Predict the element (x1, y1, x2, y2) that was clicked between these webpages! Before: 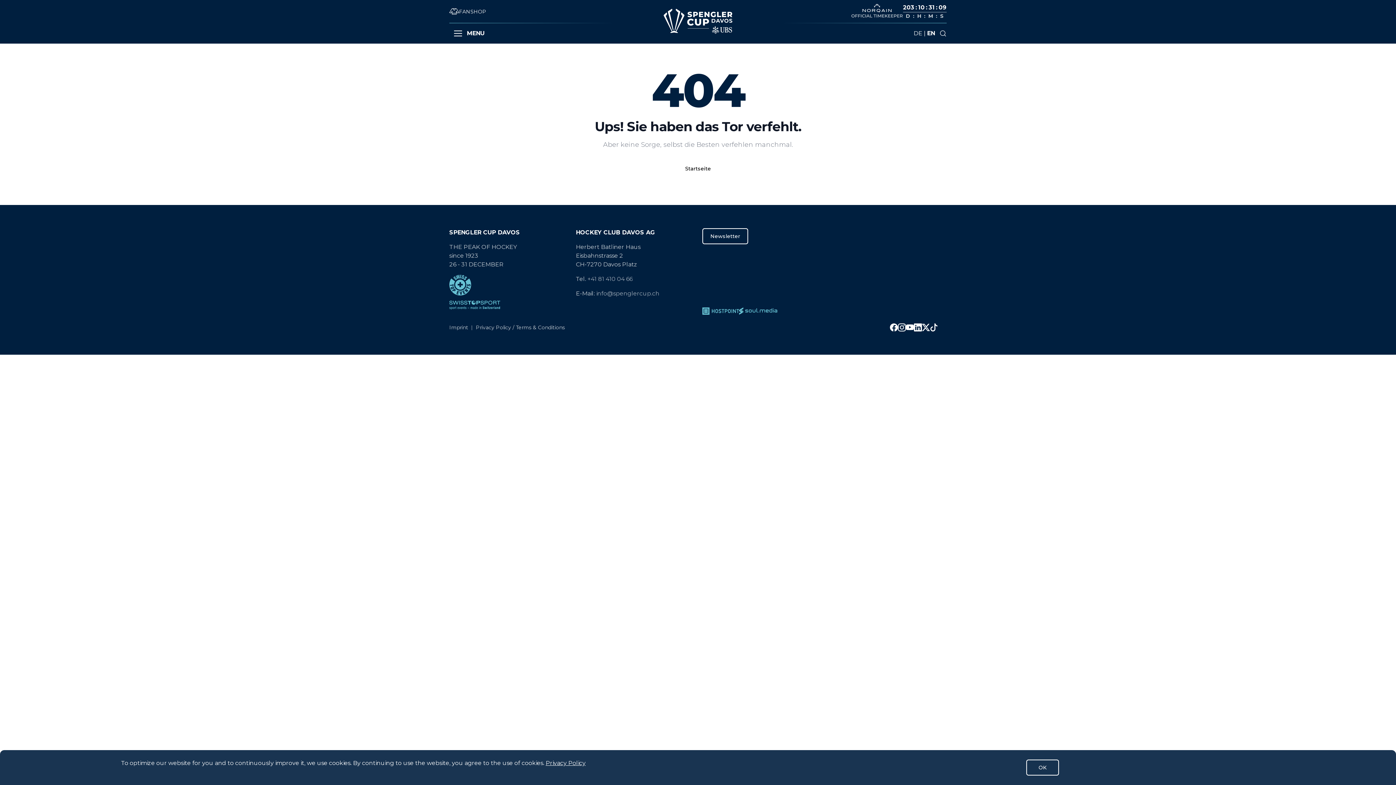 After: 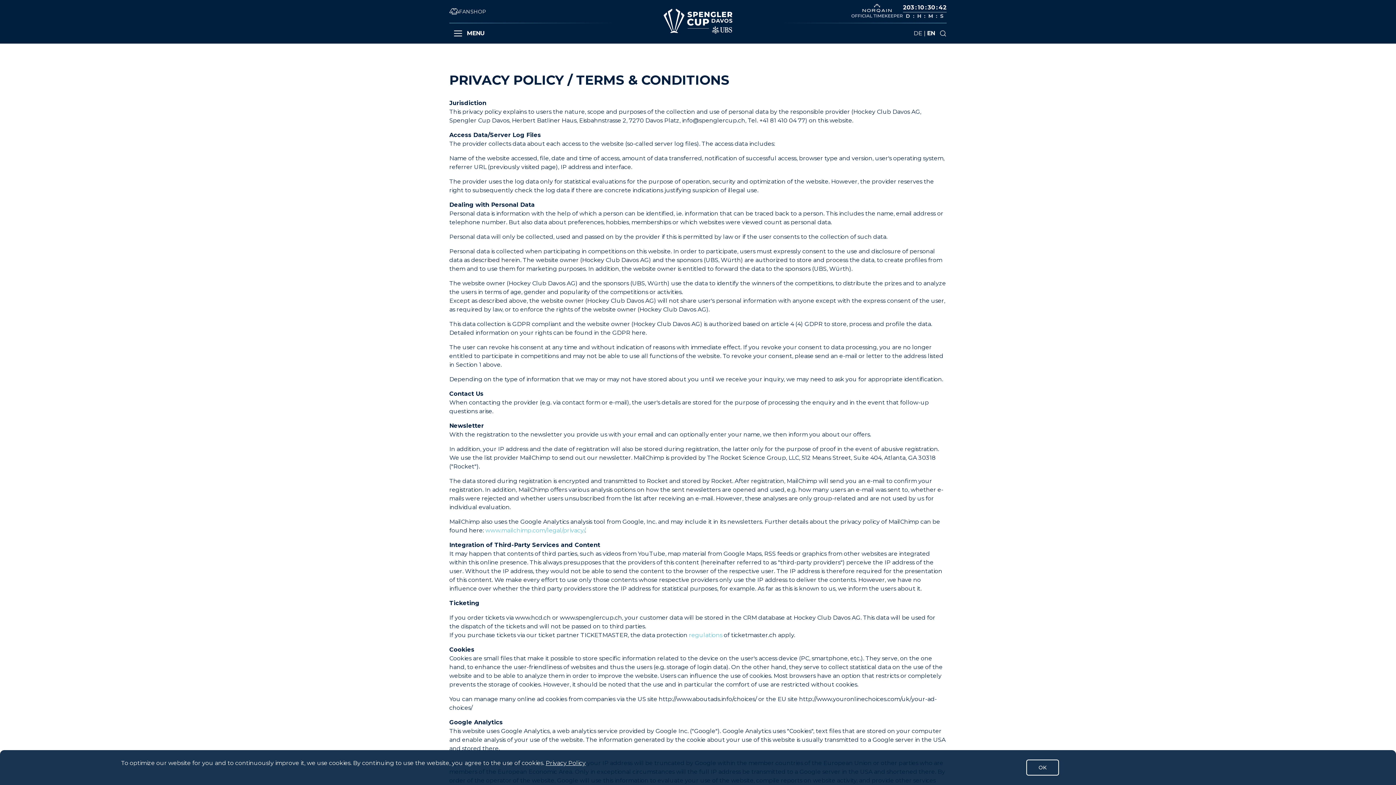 Action: label: |Privacy Policy / Terms & Conditions bbox: (468, 323, 565, 331)